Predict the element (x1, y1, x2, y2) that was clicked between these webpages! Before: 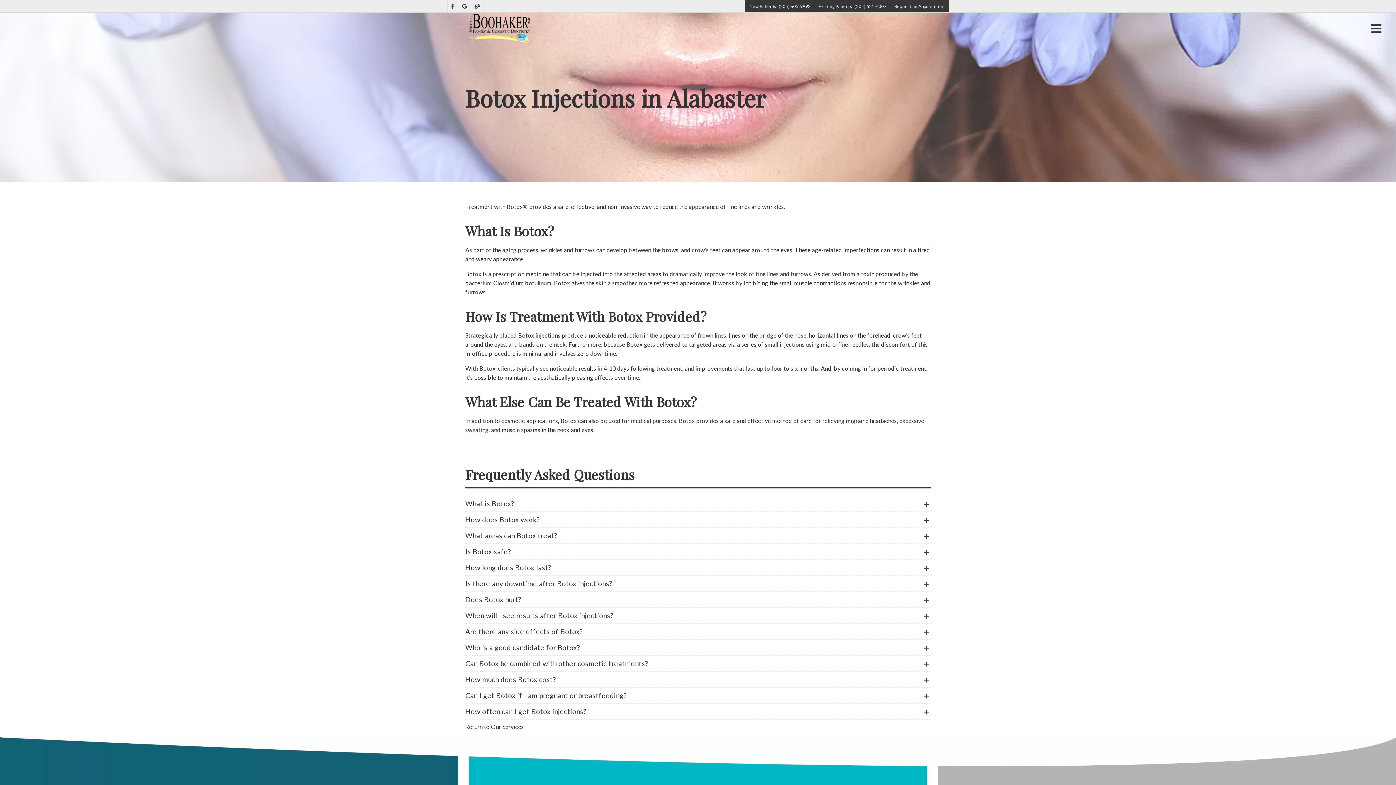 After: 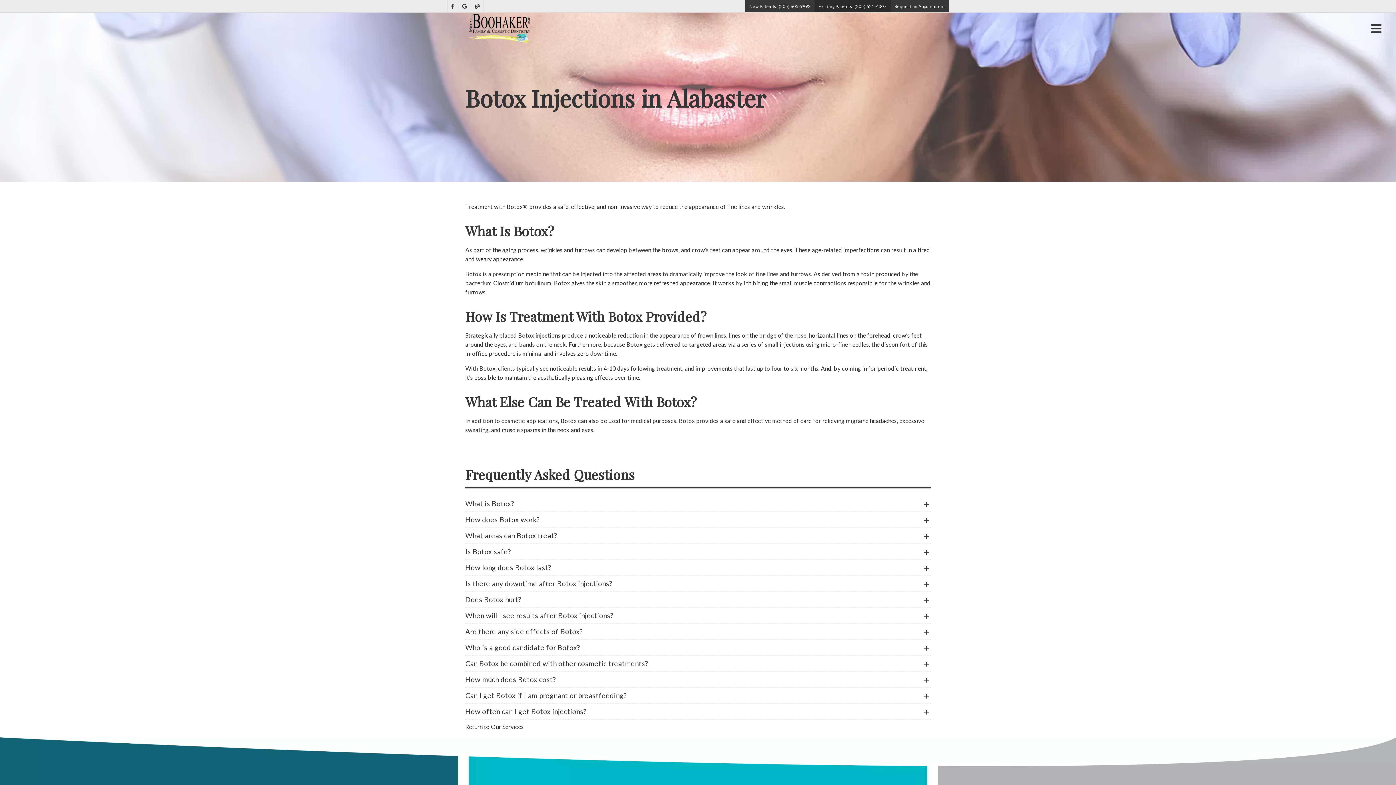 Action: bbox: (814, 0, 890, 12) label: Existing Patients: (205) 621-4007